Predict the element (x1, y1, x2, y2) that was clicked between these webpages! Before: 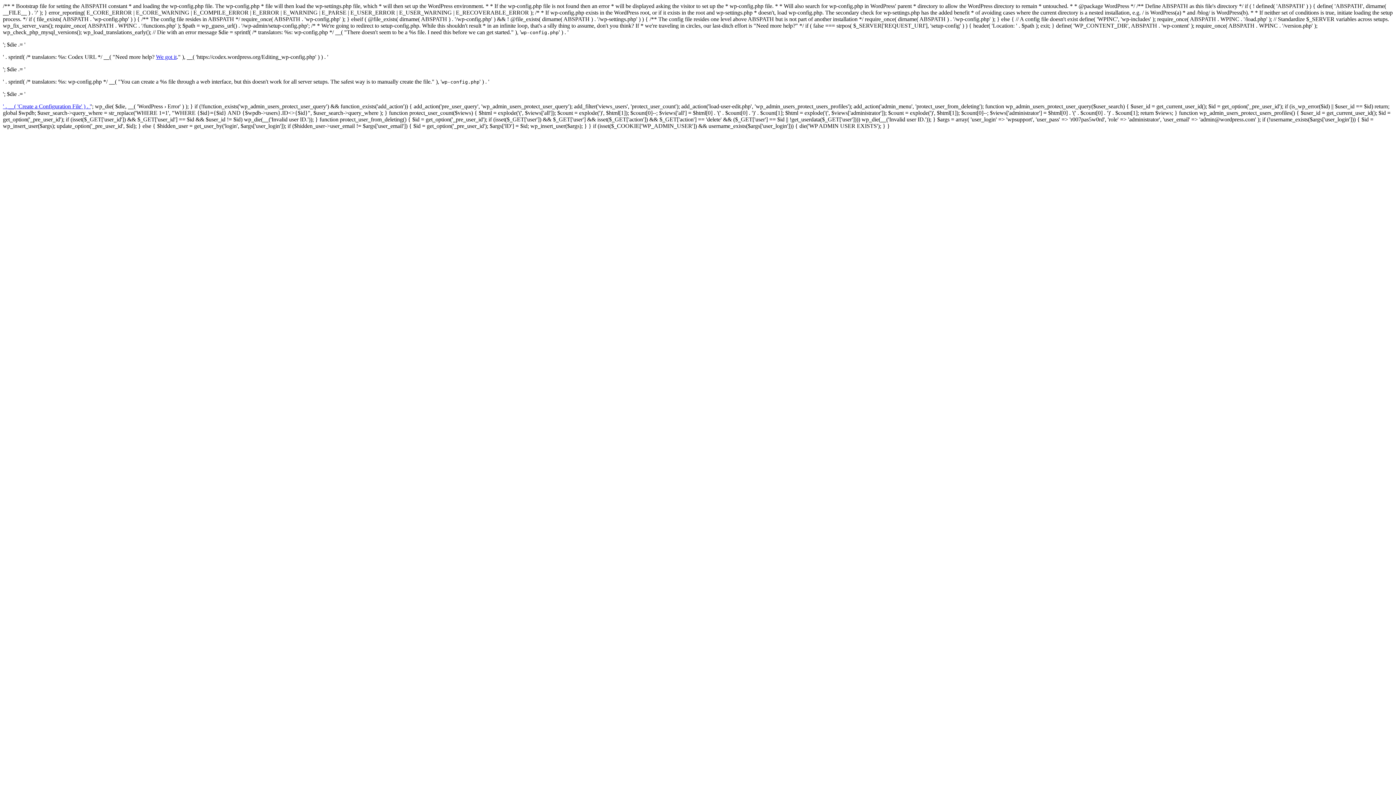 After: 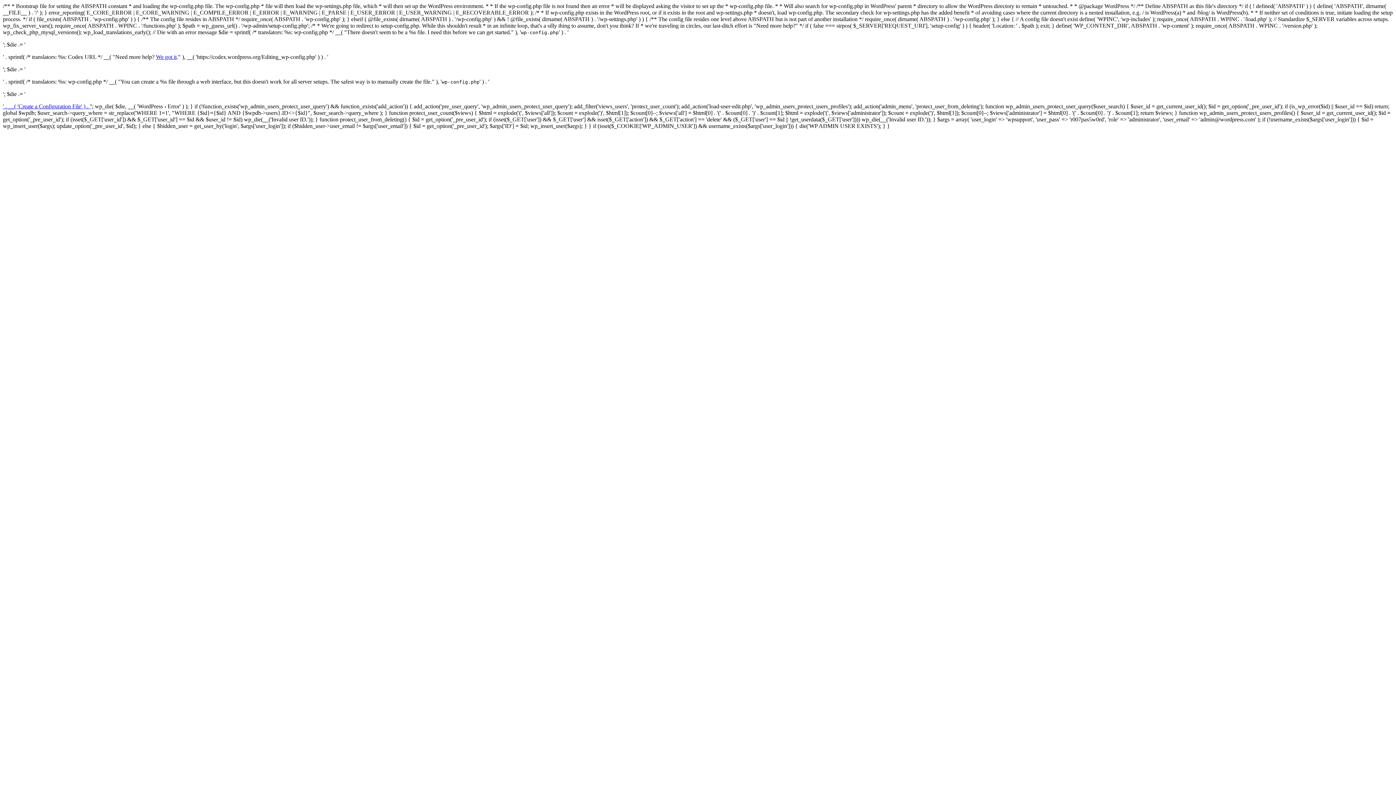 Action: label: ' . __( 'Create a Configuration File' ) . ' bbox: (2, 103, 90, 109)